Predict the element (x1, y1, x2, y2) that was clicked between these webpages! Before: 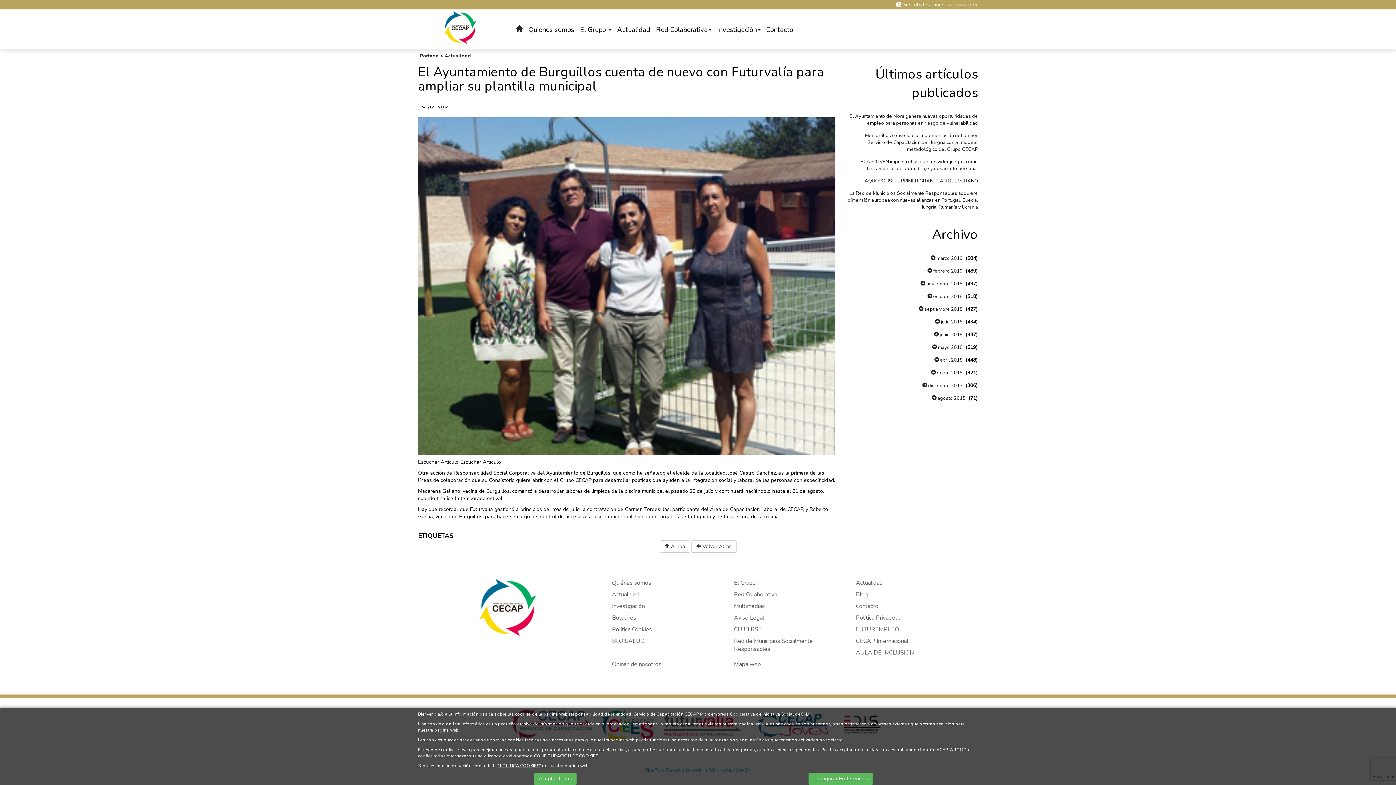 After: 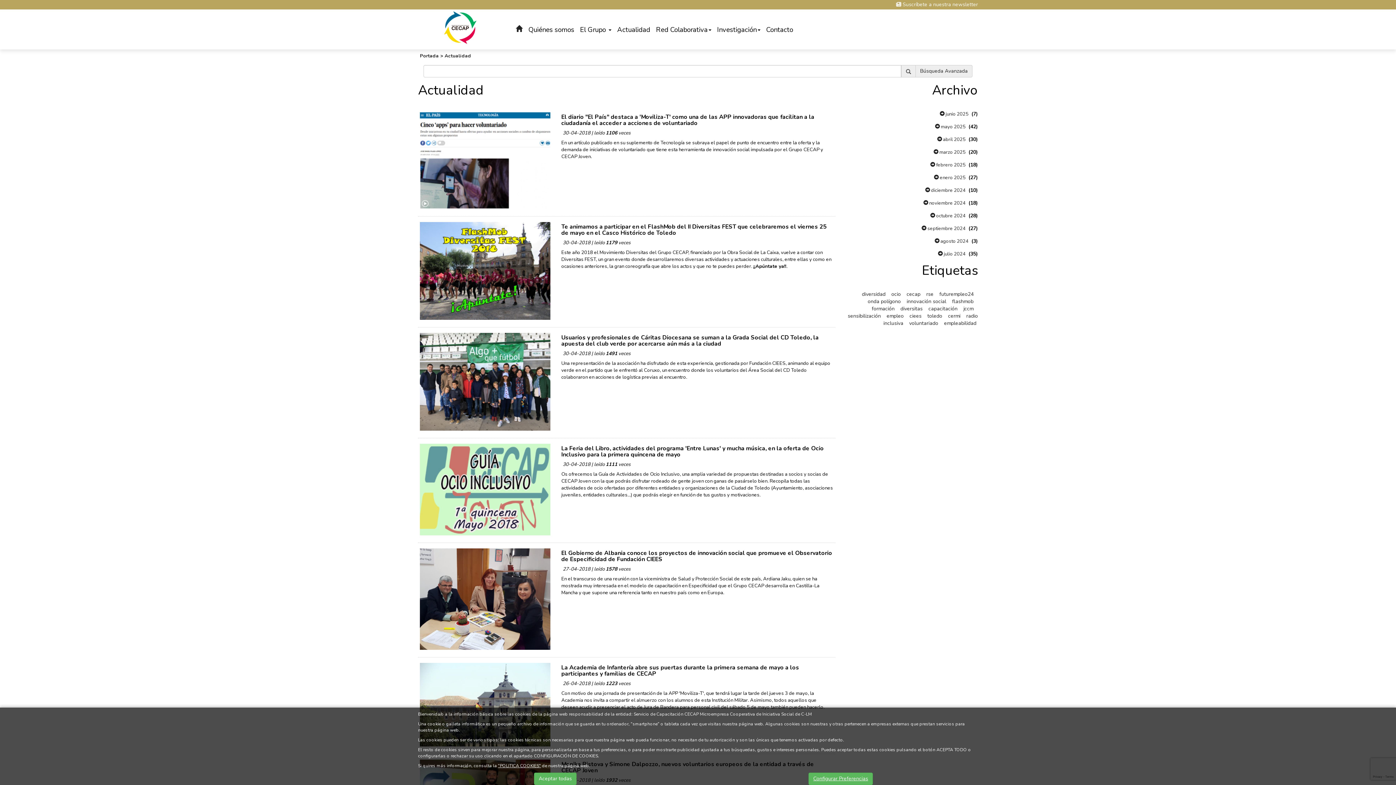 Action: label:  abril 2018 bbox: (934, 357, 962, 363)